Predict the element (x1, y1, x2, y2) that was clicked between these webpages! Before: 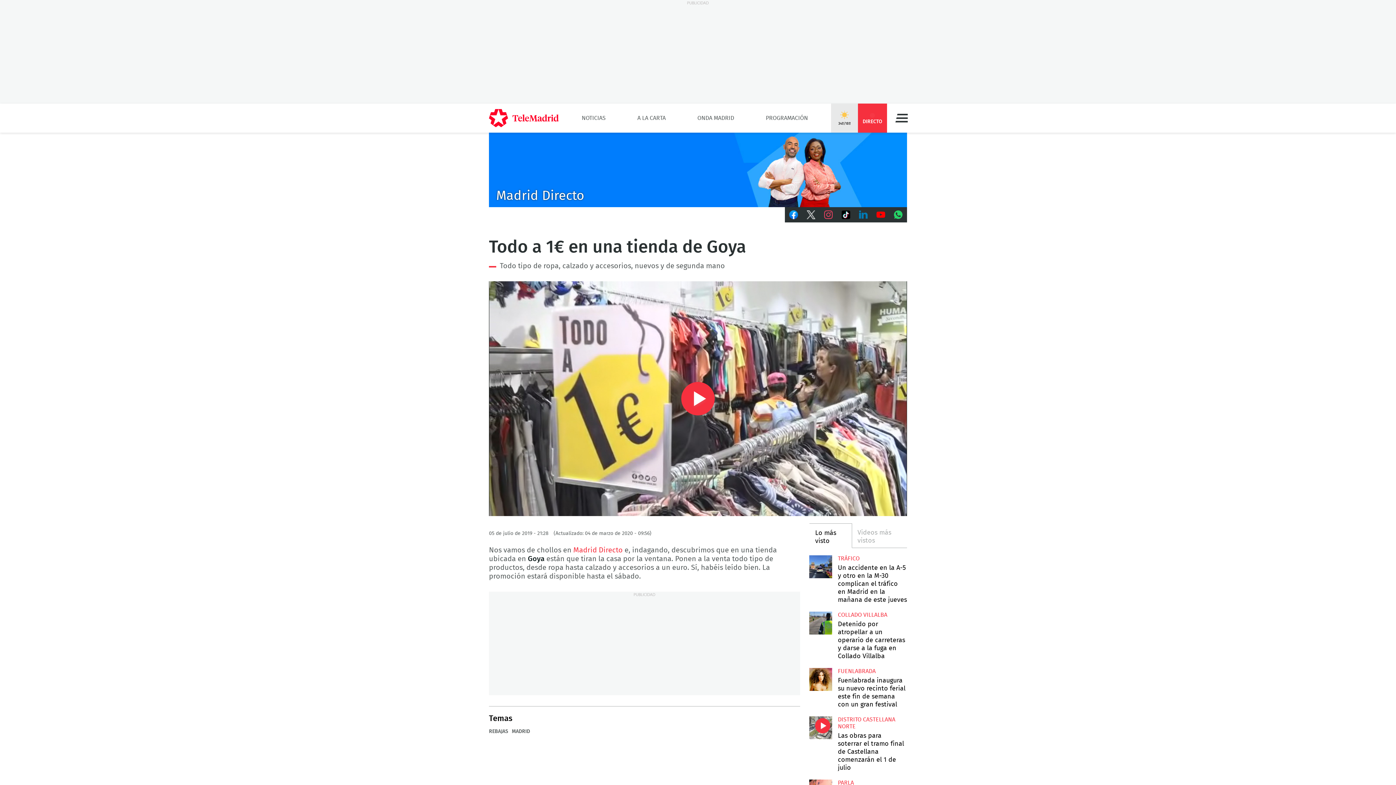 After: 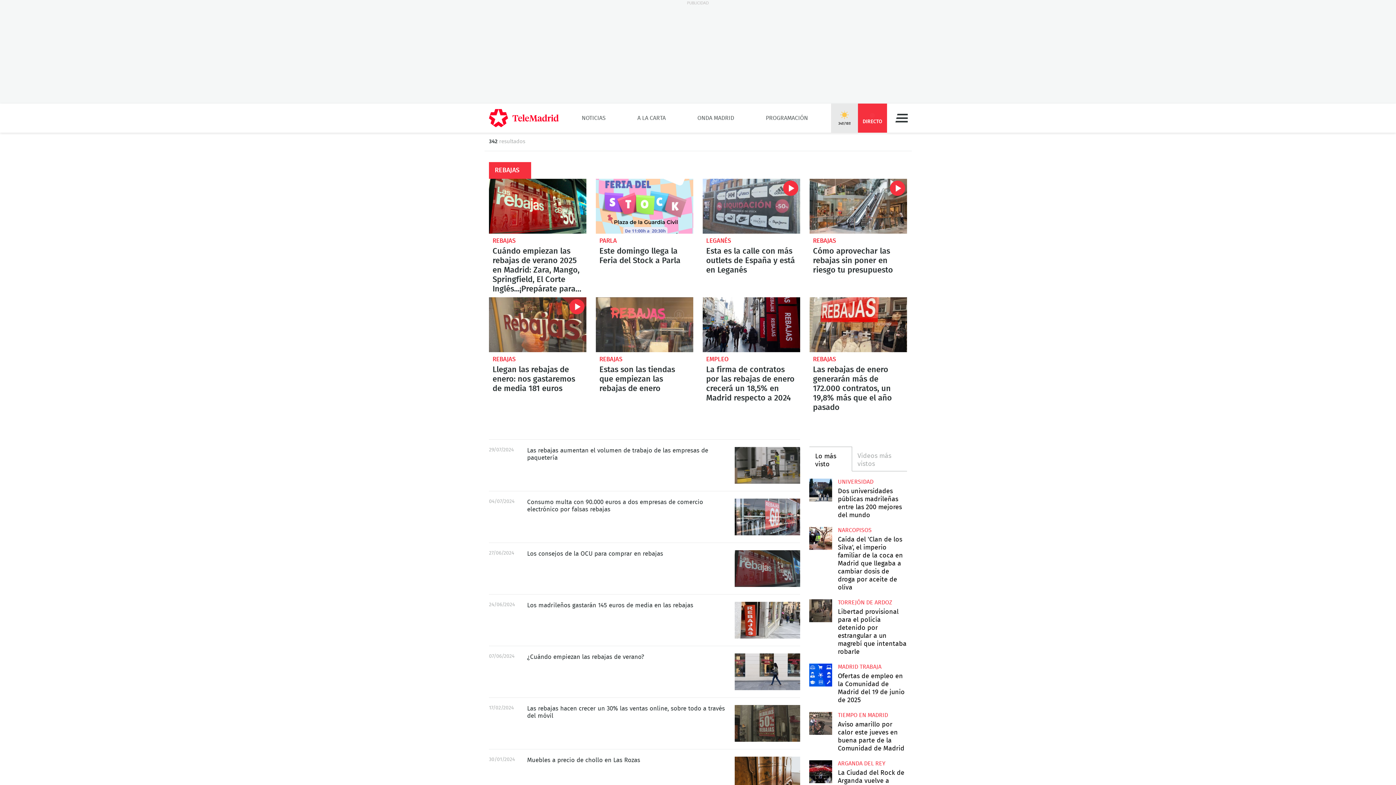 Action: label: REBAJAS bbox: (489, 729, 508, 735)